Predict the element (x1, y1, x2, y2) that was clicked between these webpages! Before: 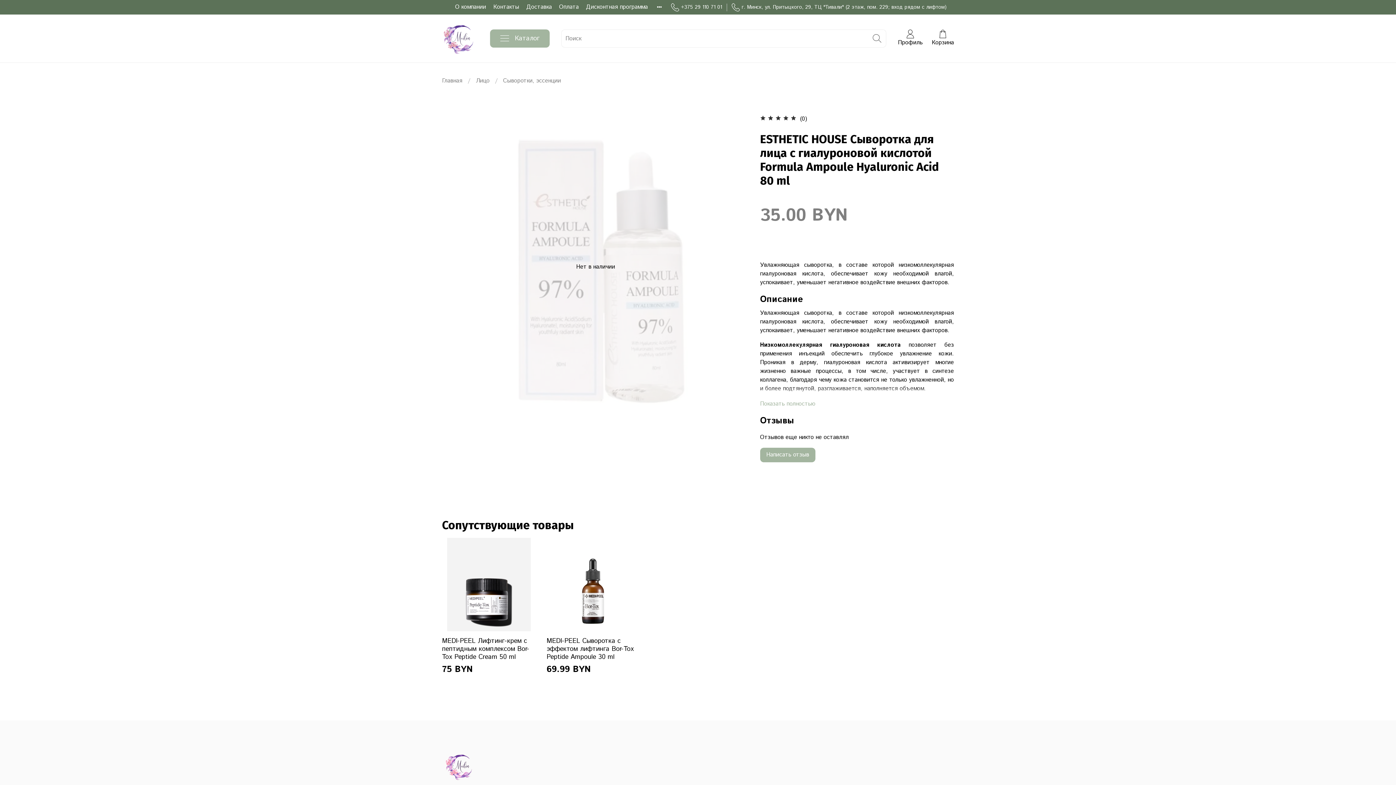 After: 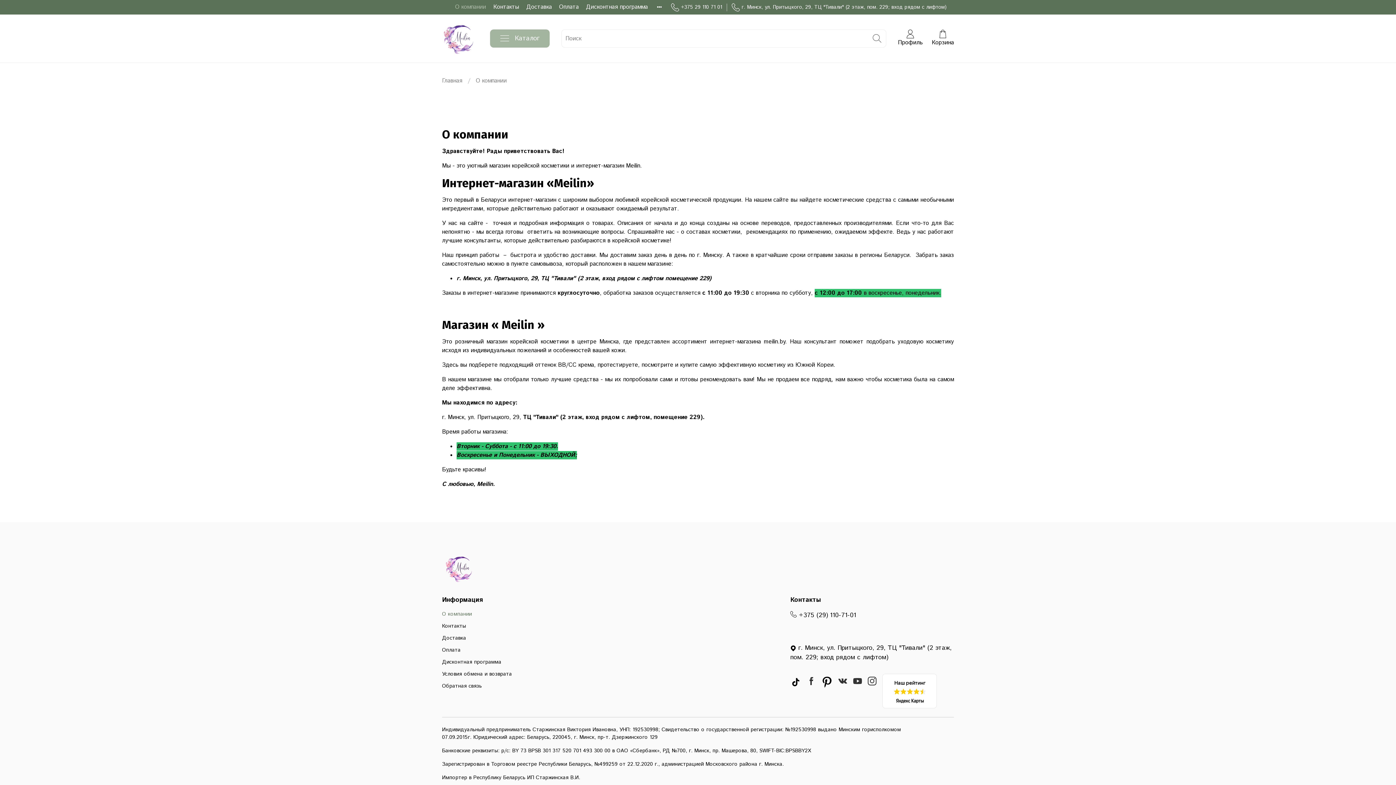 Action: label: О компании bbox: (455, 2, 486, 11)